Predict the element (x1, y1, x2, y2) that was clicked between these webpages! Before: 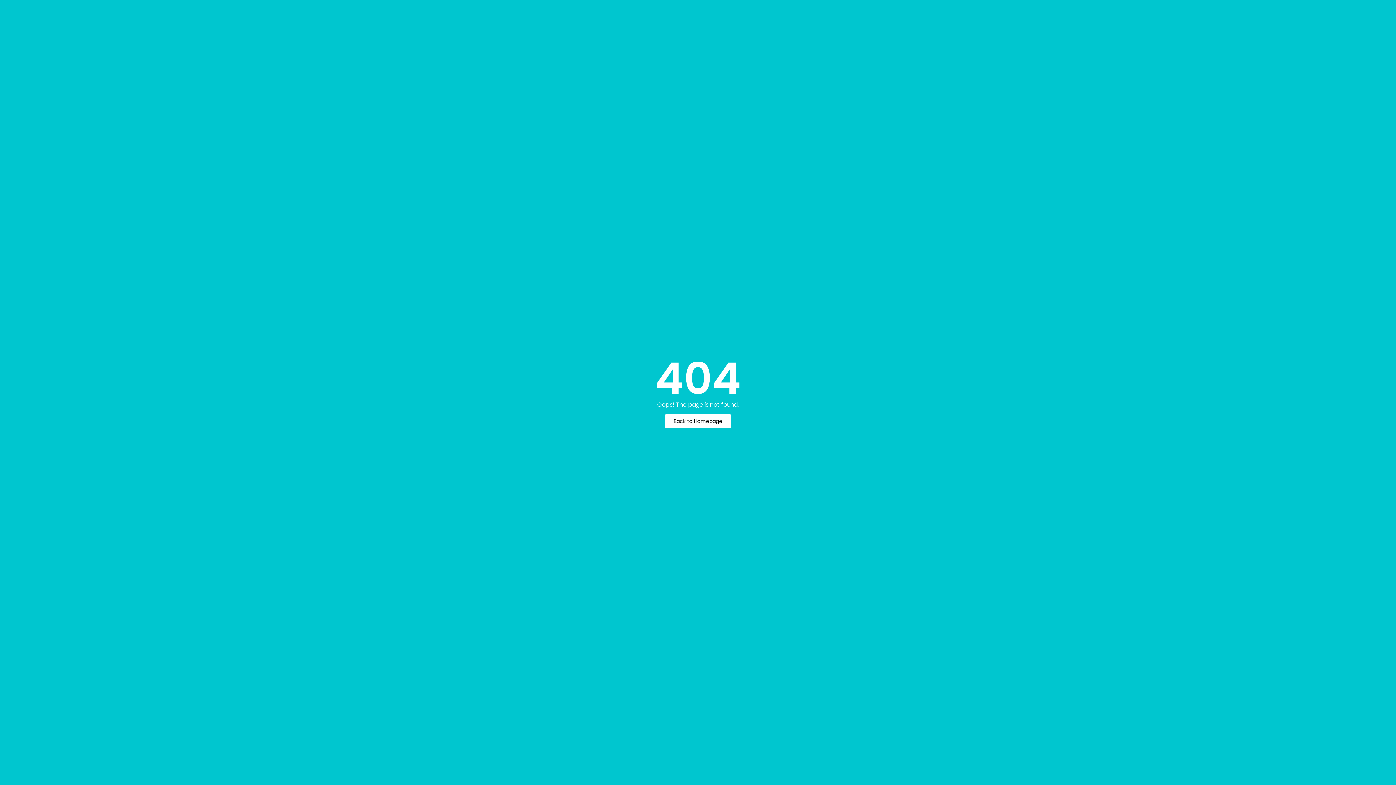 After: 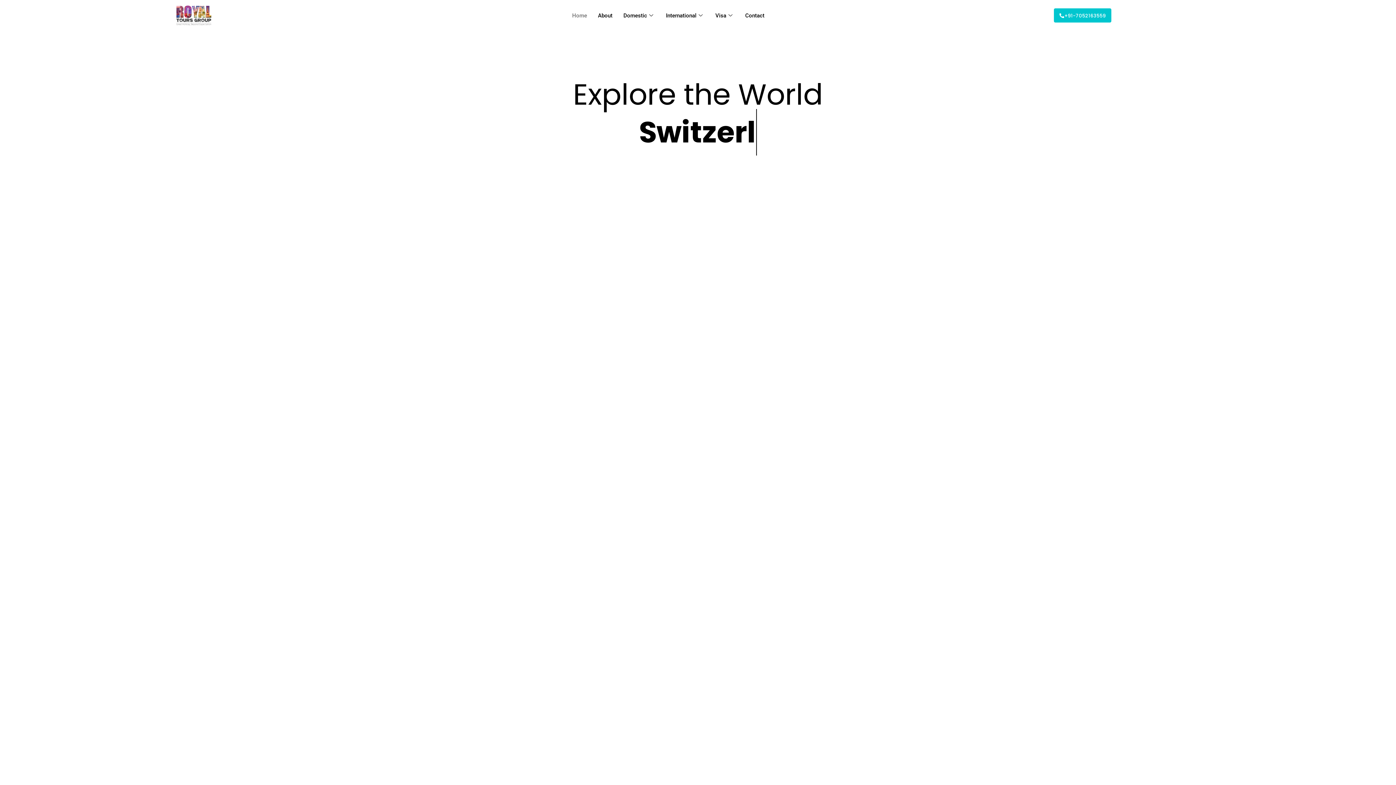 Action: label: Back to Homepage bbox: (665, 414, 731, 428)